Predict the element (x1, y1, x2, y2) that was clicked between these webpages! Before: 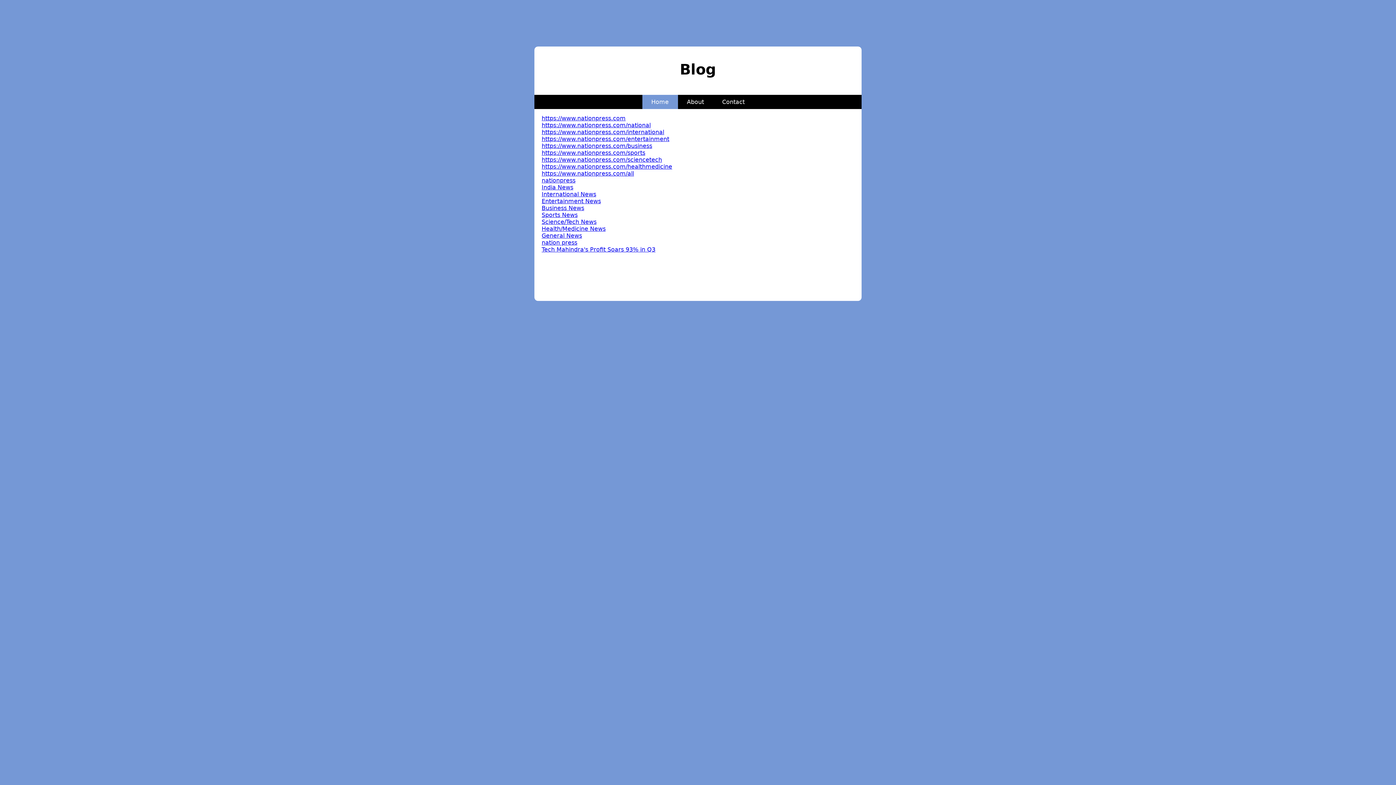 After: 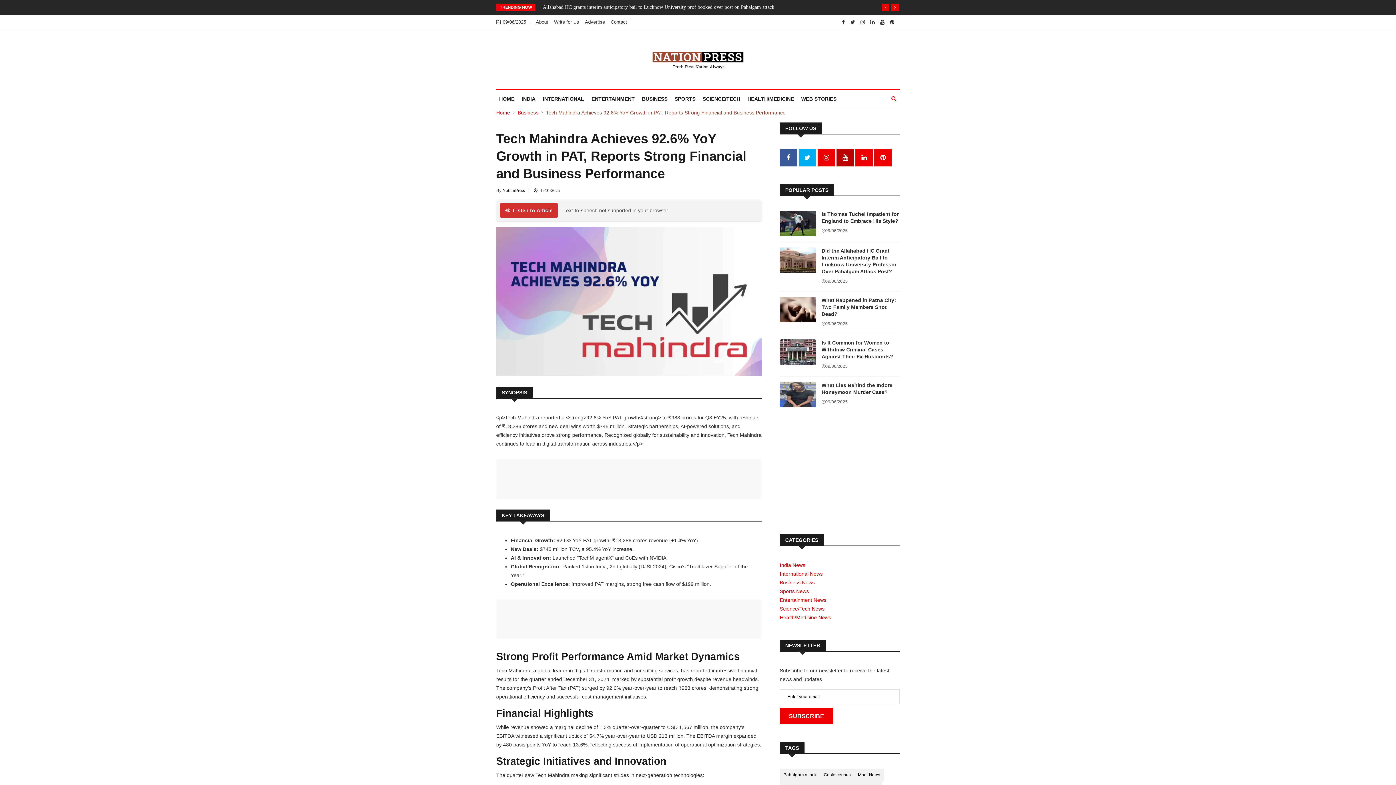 Action: bbox: (541, 246, 655, 253) label: Tech Mahindra's Profit Soars 93% in Q3